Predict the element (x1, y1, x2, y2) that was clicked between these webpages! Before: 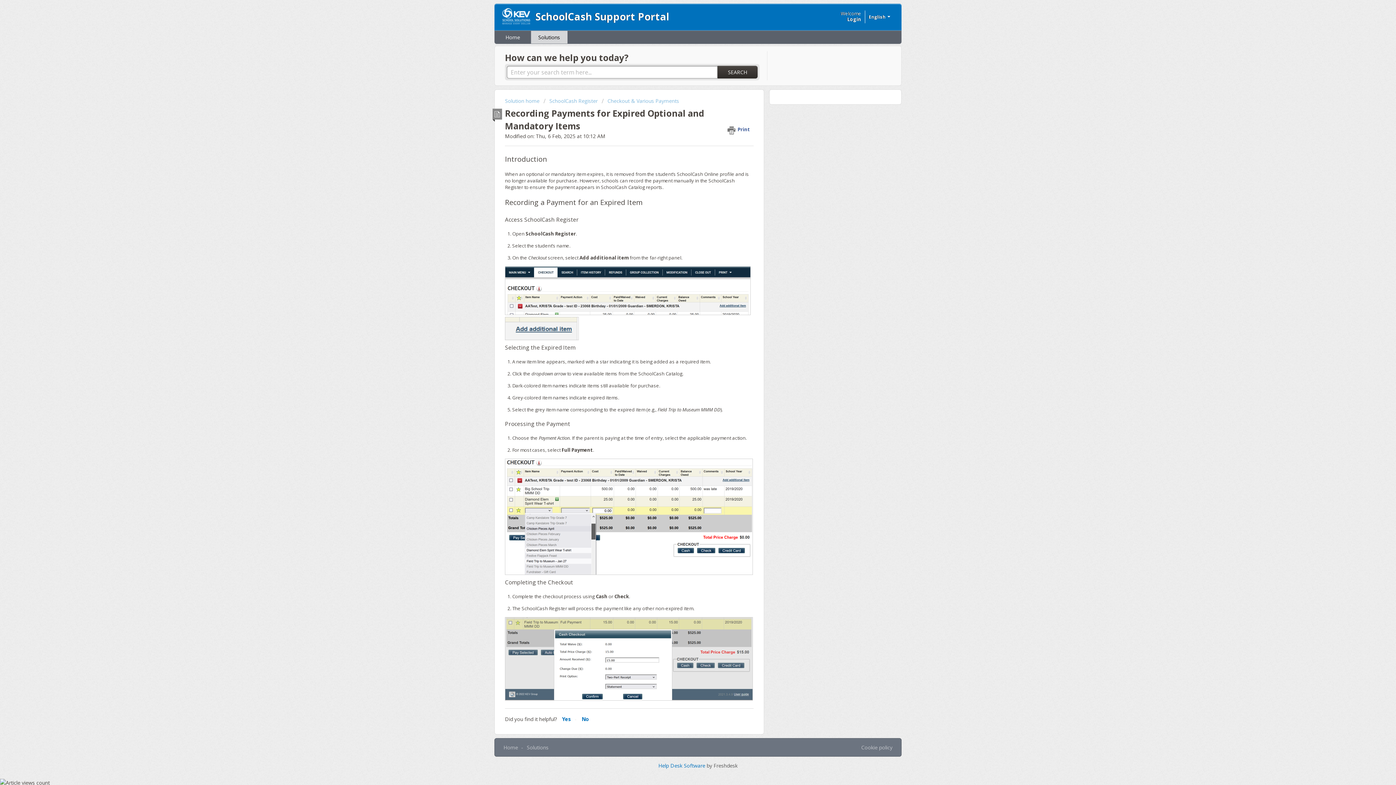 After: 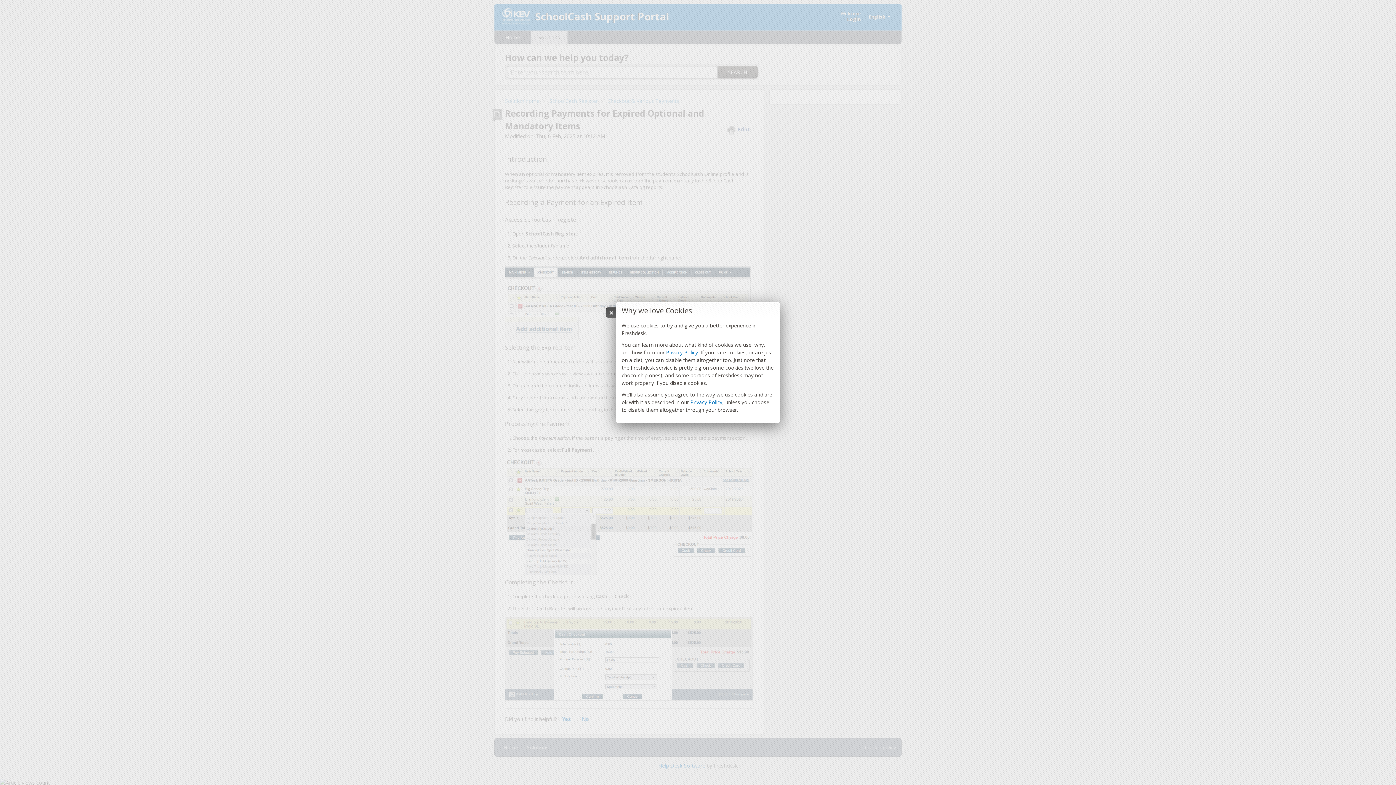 Action: label: Cookie policy bbox: (861, 744, 892, 751)